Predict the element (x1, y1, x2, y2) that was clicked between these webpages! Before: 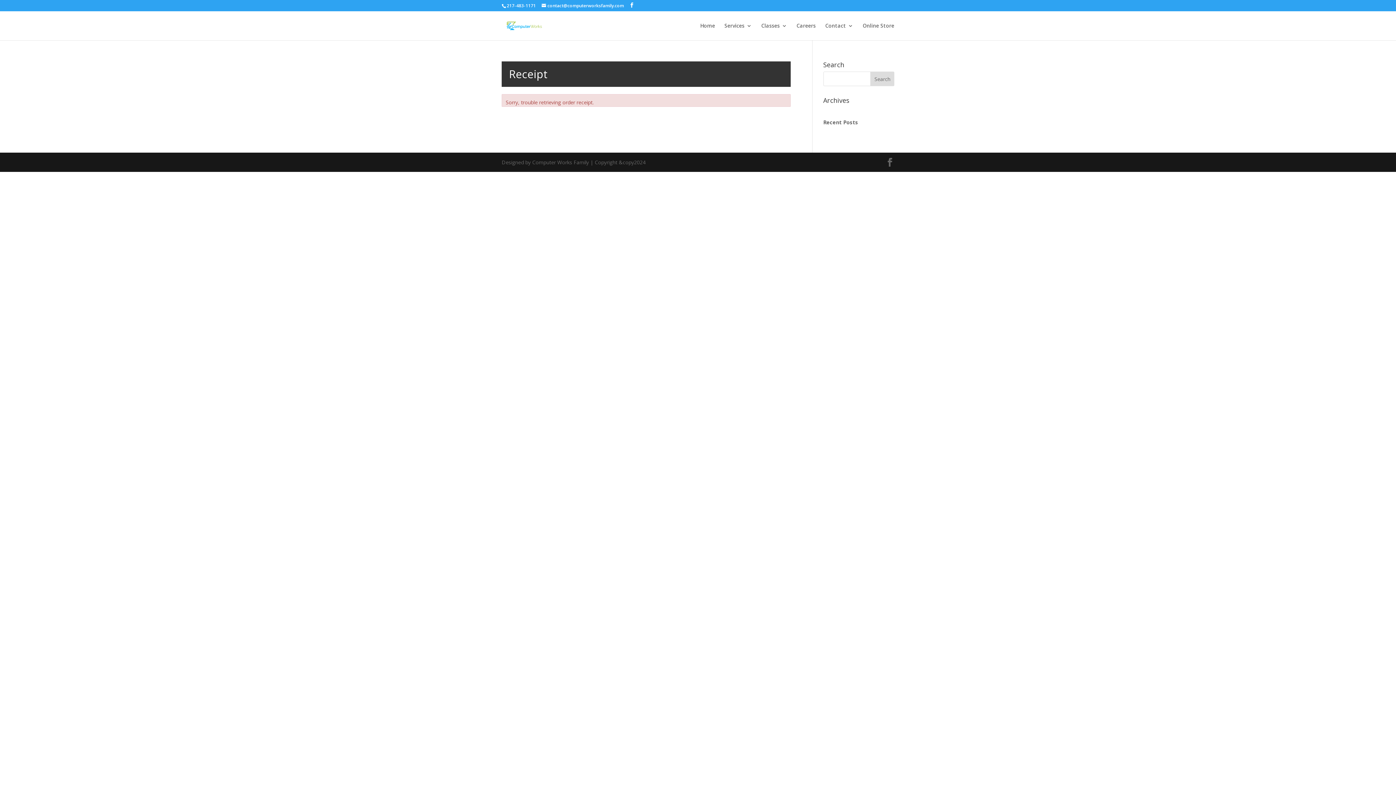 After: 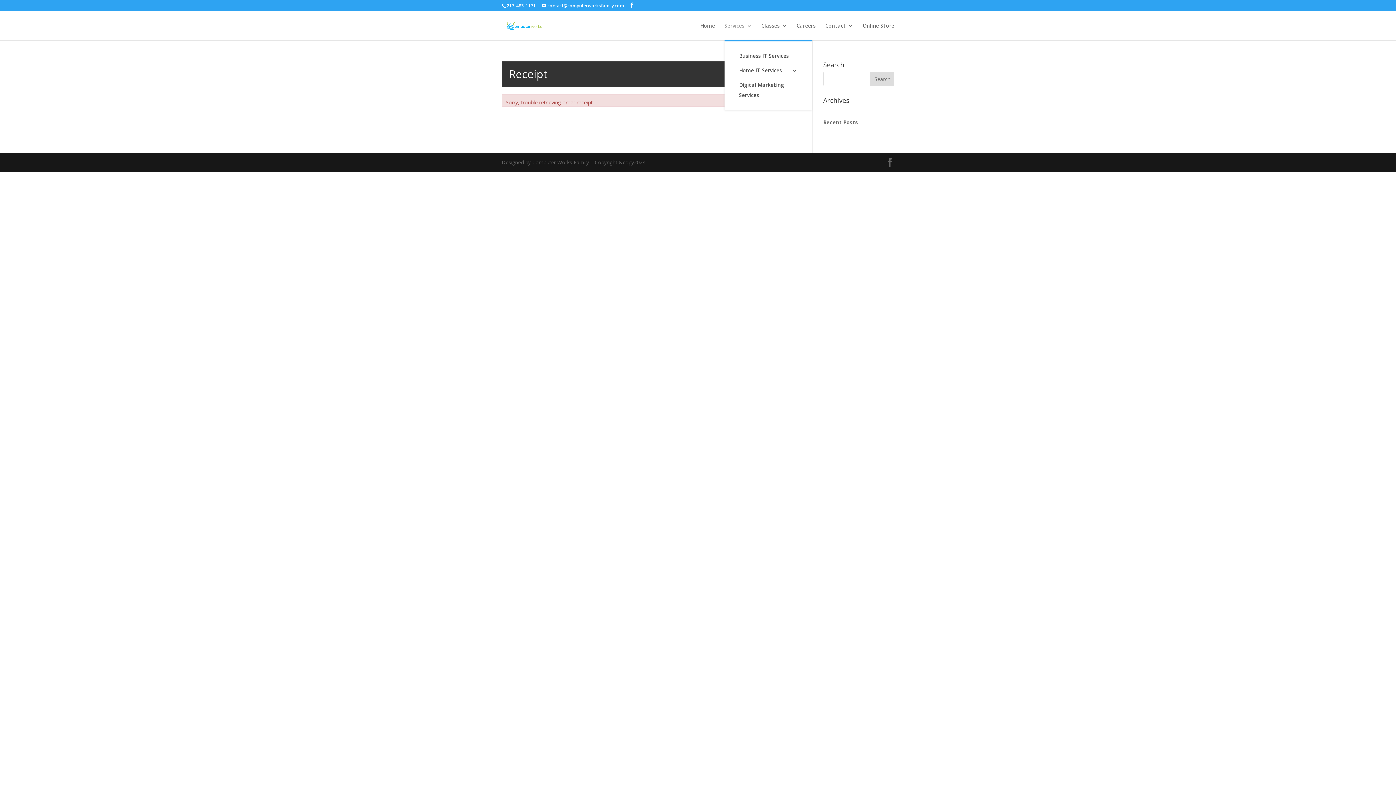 Action: label: Services bbox: (724, 23, 752, 40)